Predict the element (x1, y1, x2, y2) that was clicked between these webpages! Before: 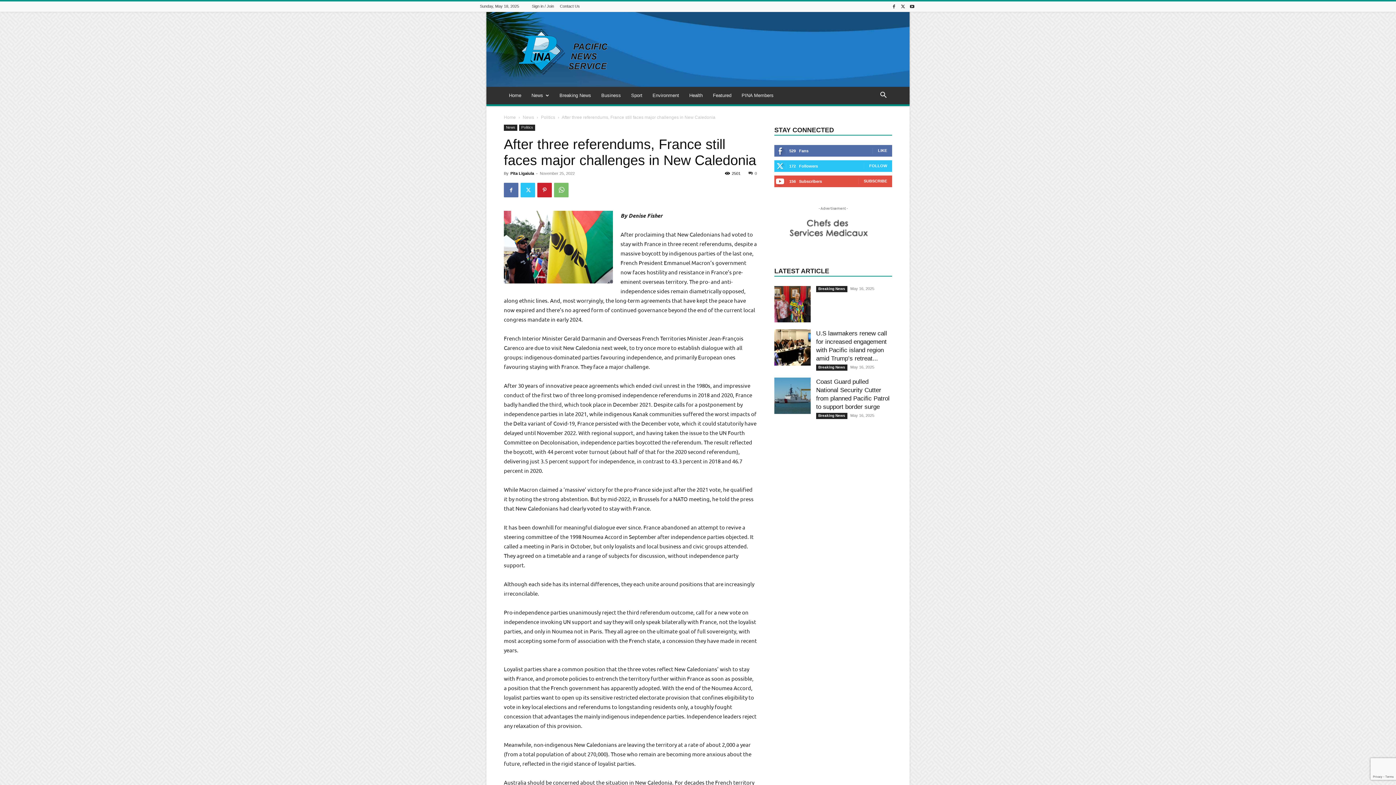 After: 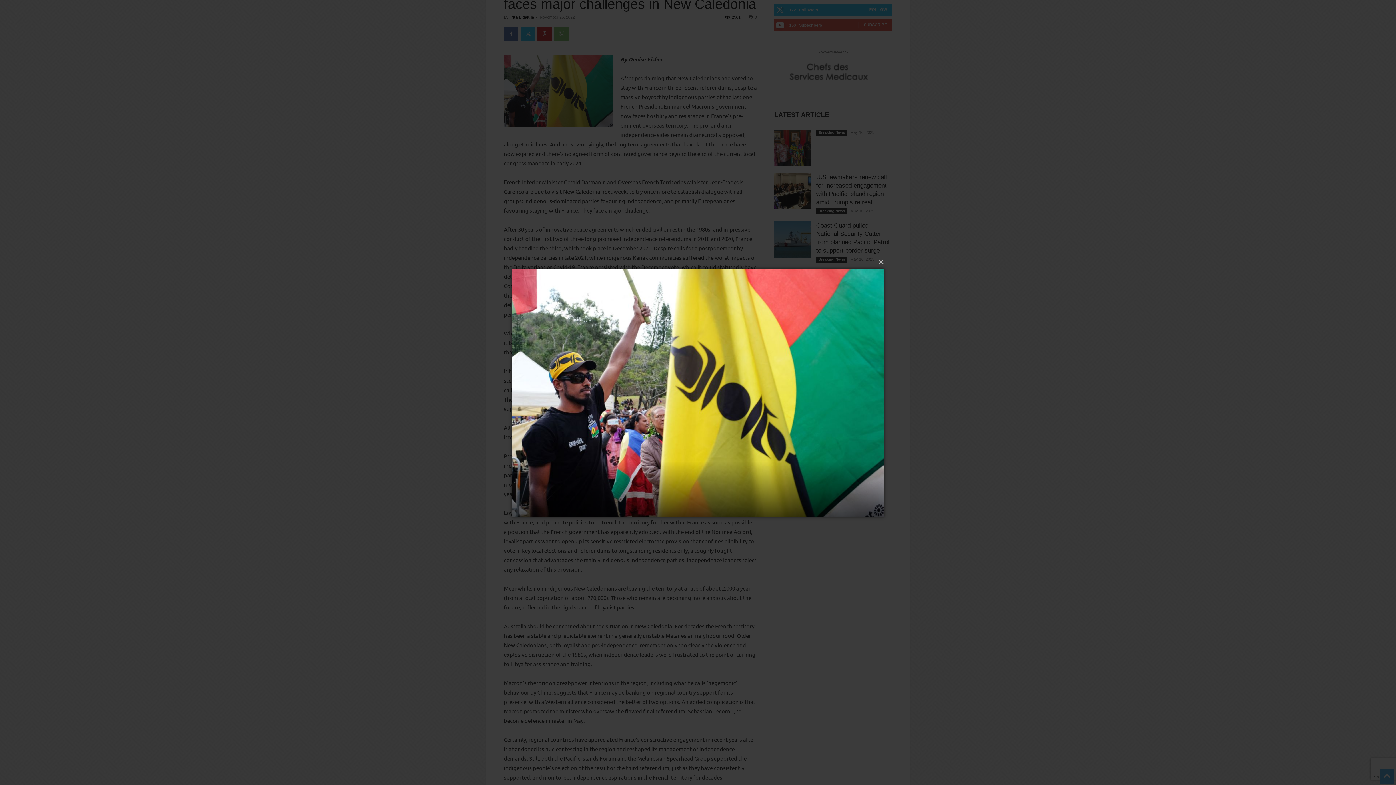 Action: bbox: (504, 210, 613, 283)